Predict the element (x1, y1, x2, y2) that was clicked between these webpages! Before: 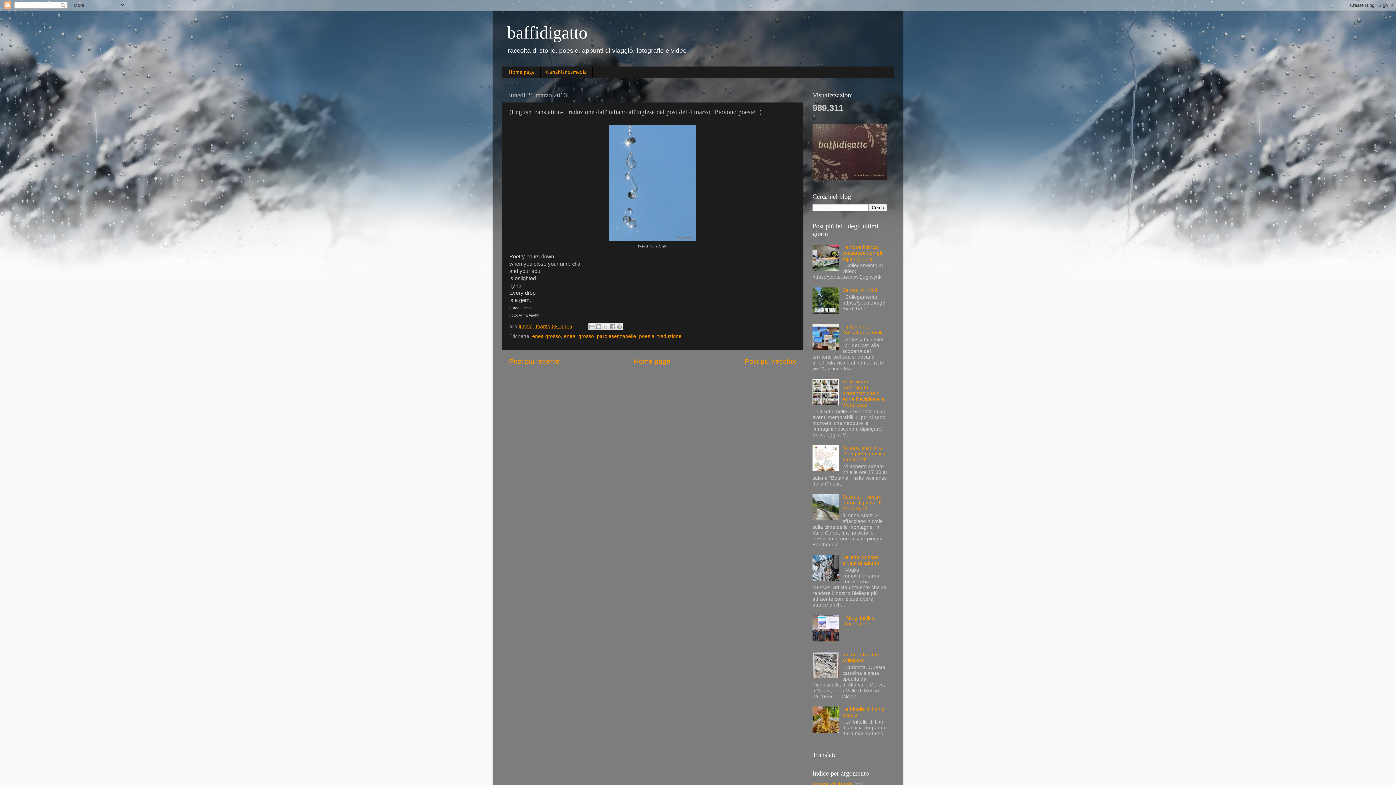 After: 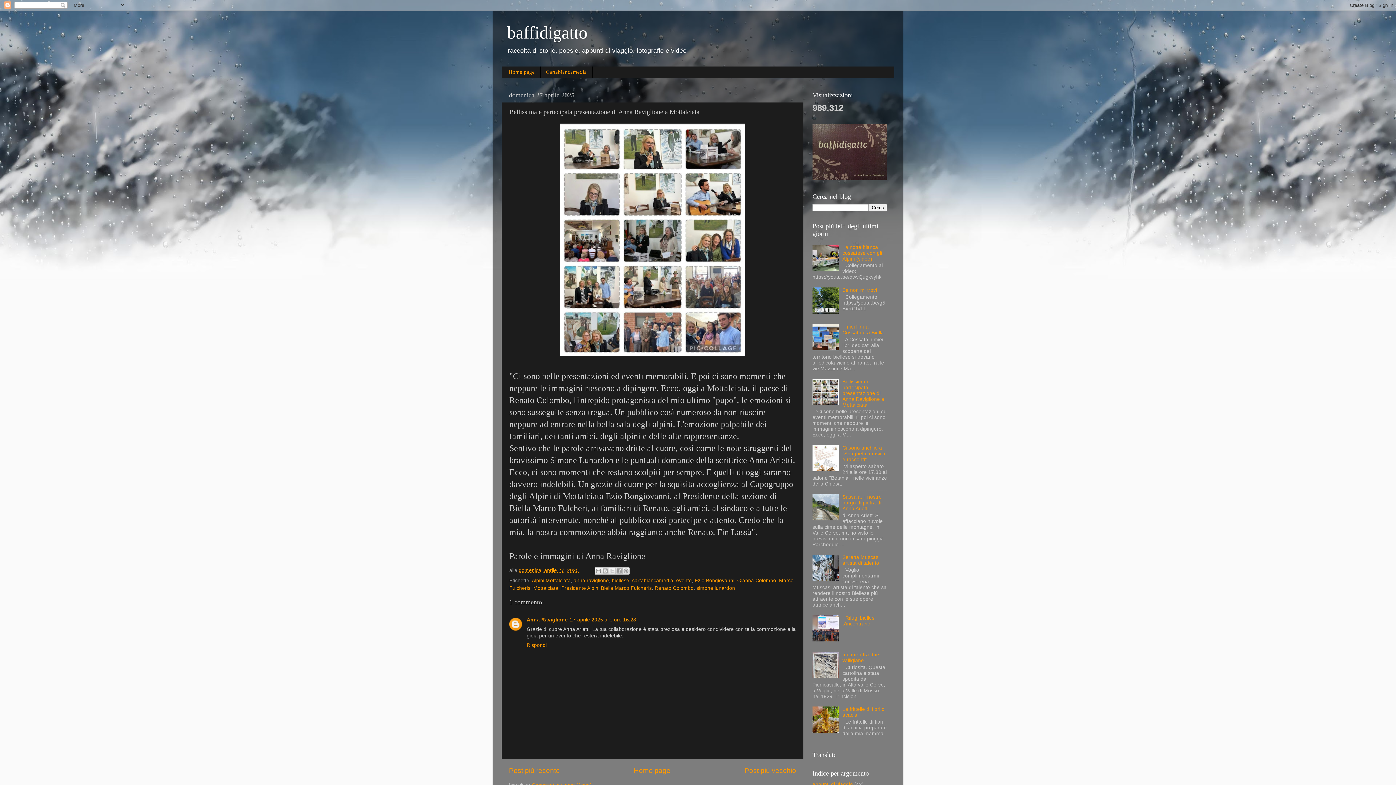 Action: bbox: (842, 379, 884, 407) label: Bellissima e partecipata presentazione di Anna Raviglione a Mottalciata